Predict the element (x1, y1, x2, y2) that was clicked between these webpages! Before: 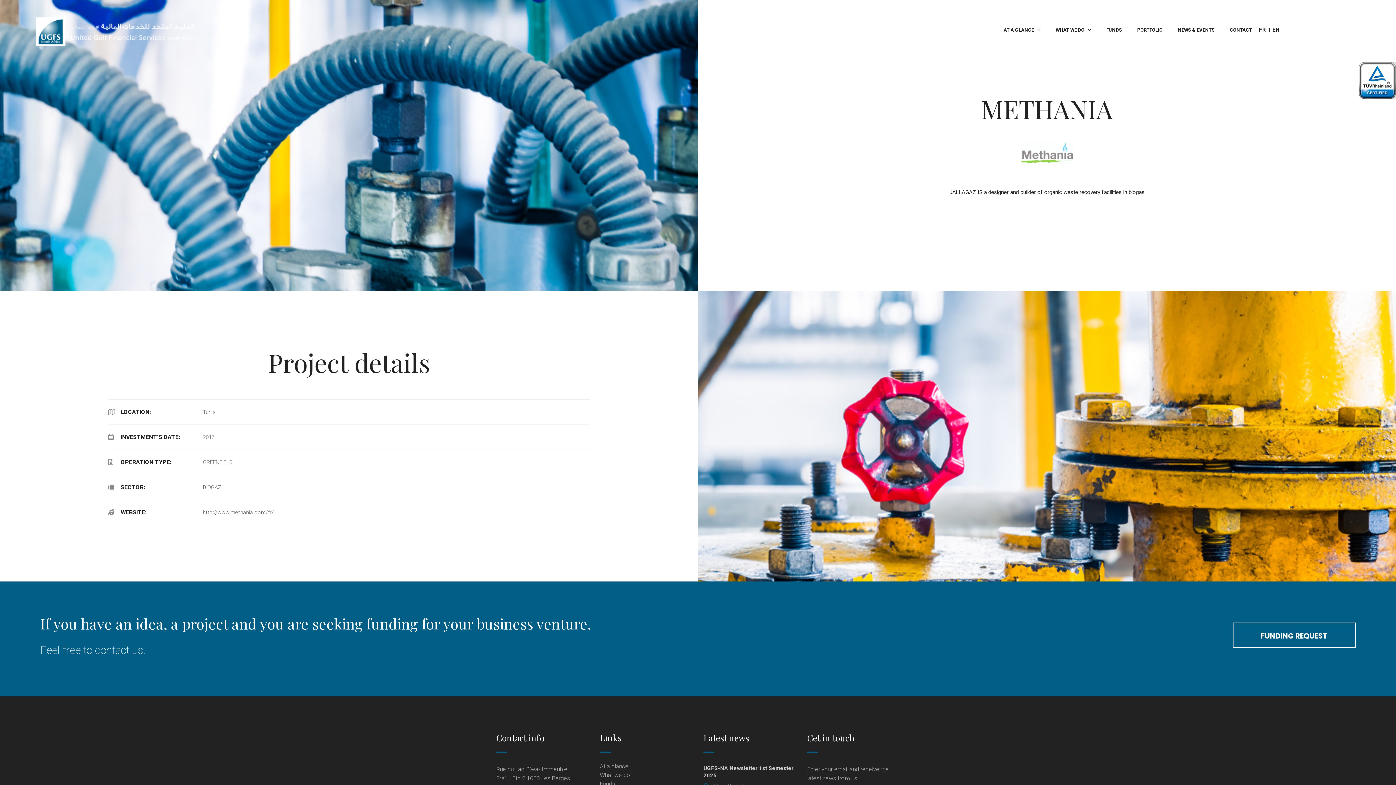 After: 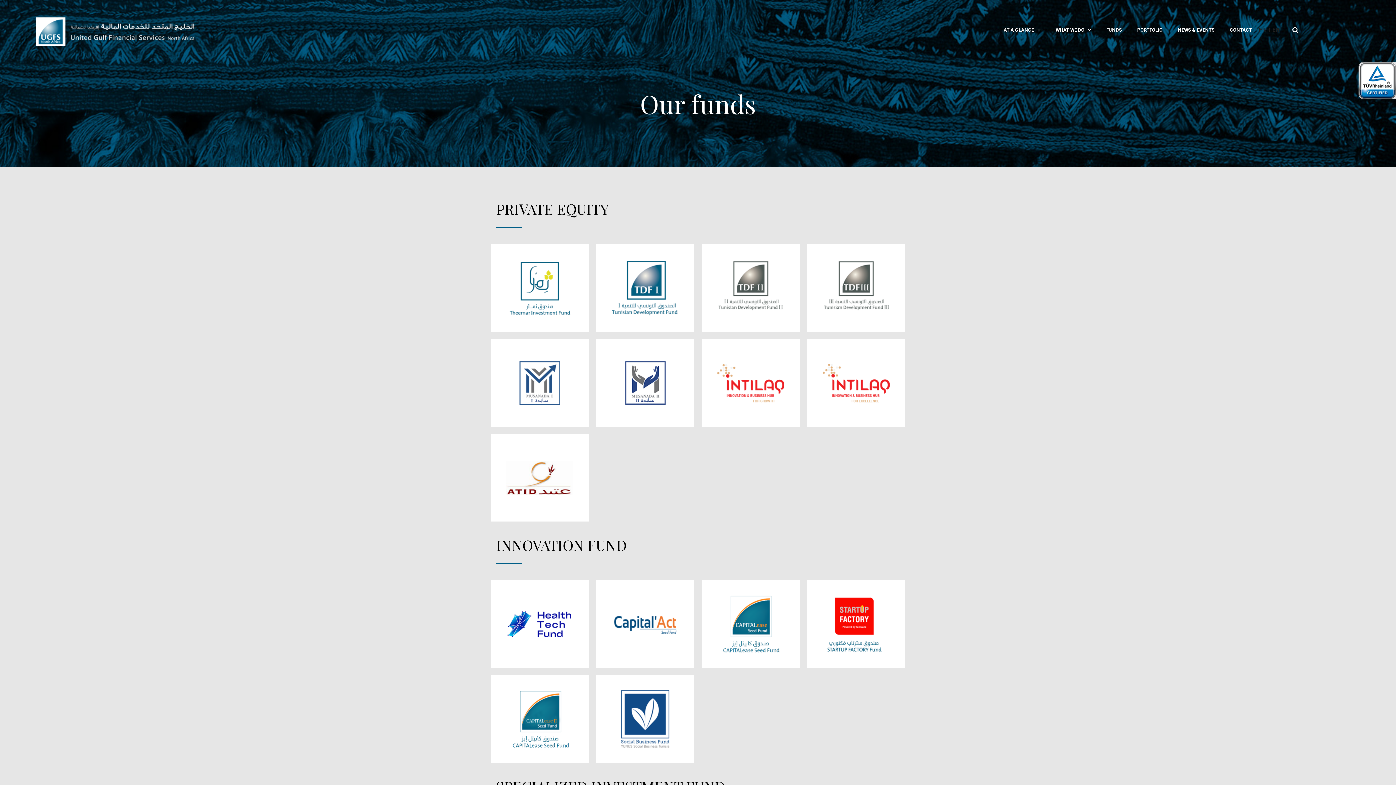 Action: bbox: (1099, 12, 1129, 45) label: FUNDS